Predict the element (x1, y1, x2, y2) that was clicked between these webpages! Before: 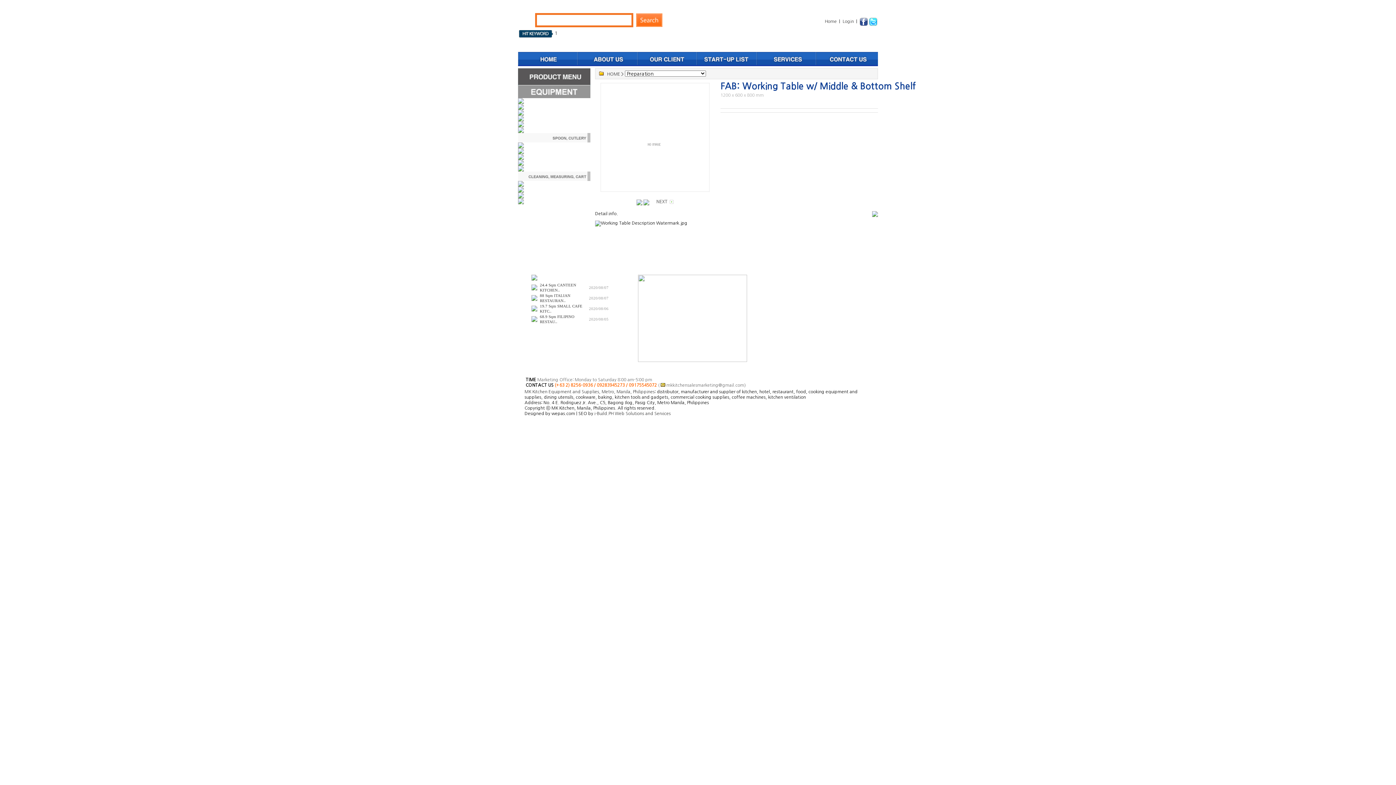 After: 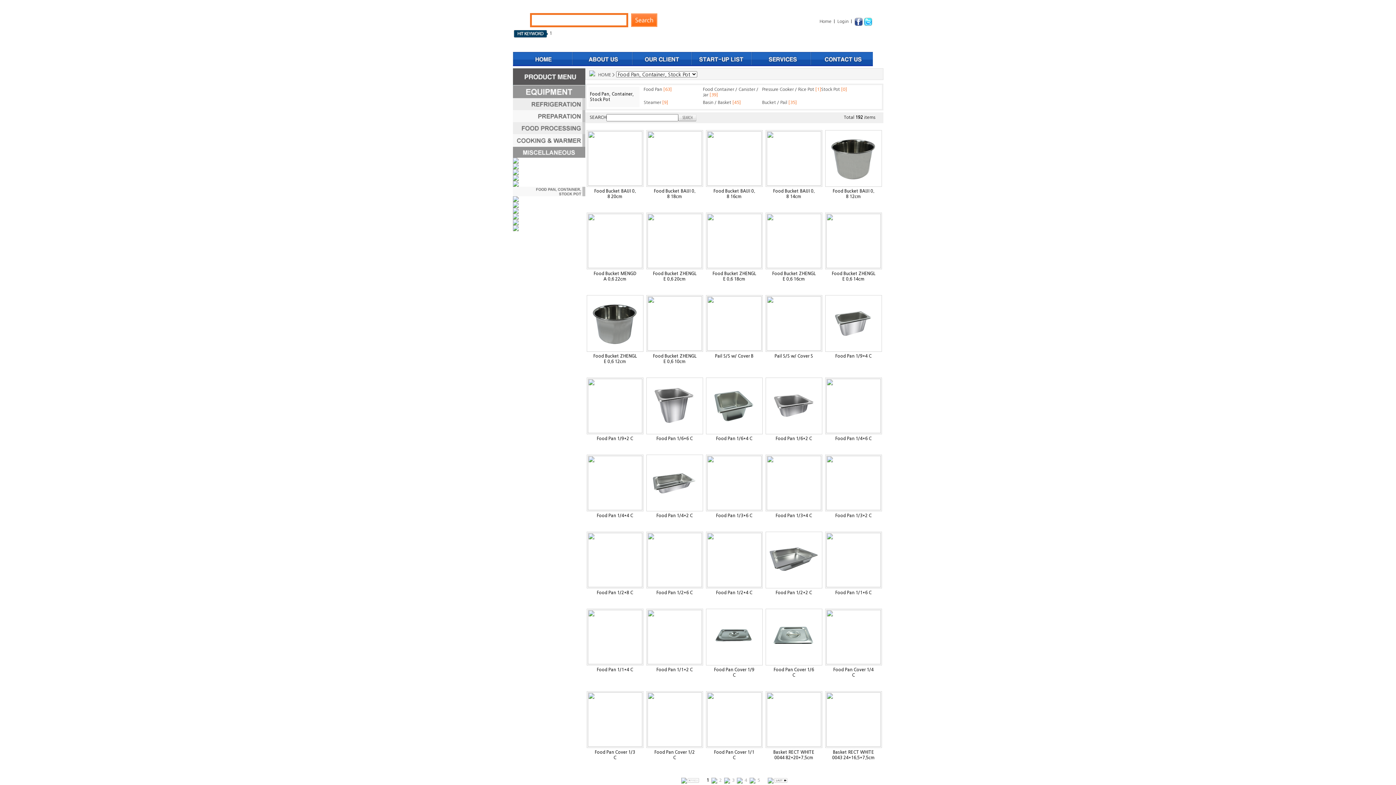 Action: bbox: (518, 162, 524, 166)